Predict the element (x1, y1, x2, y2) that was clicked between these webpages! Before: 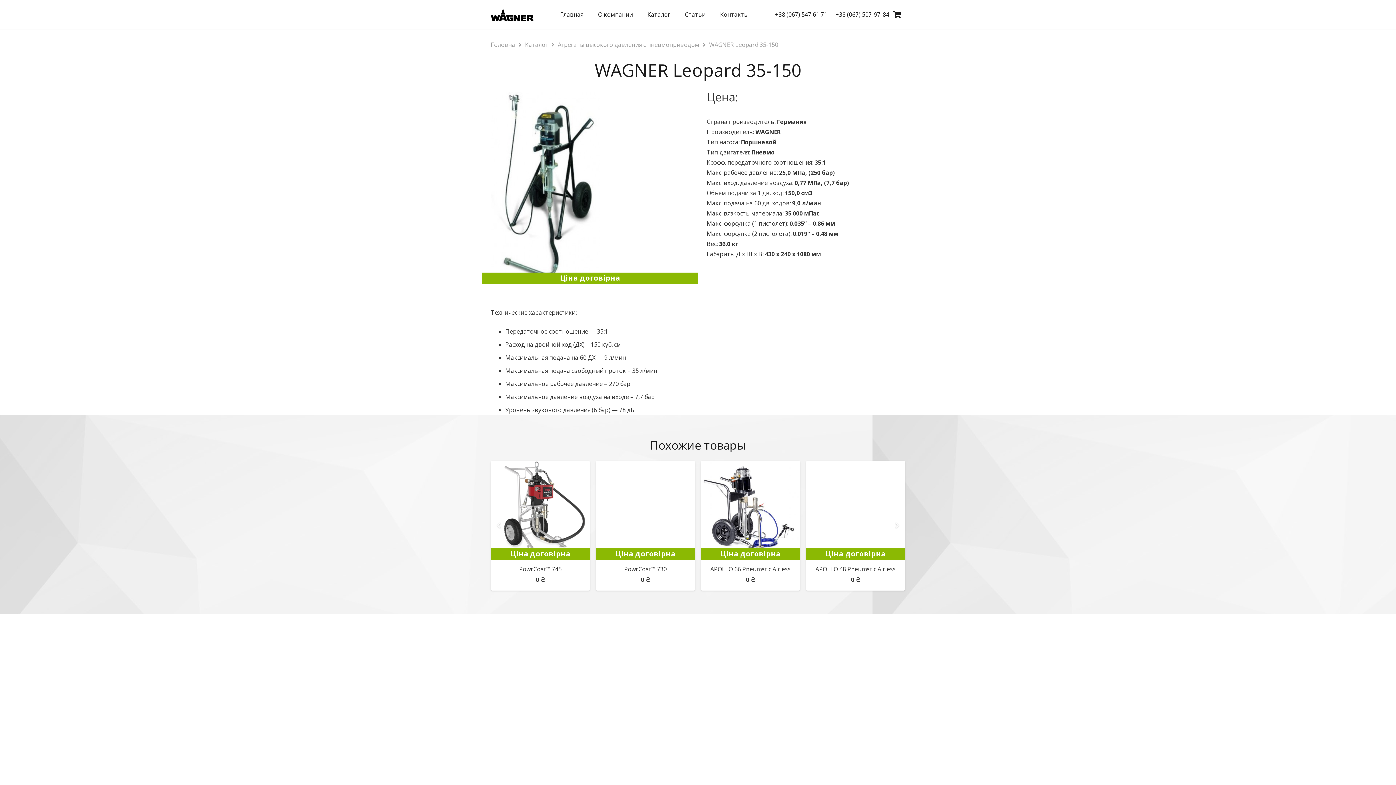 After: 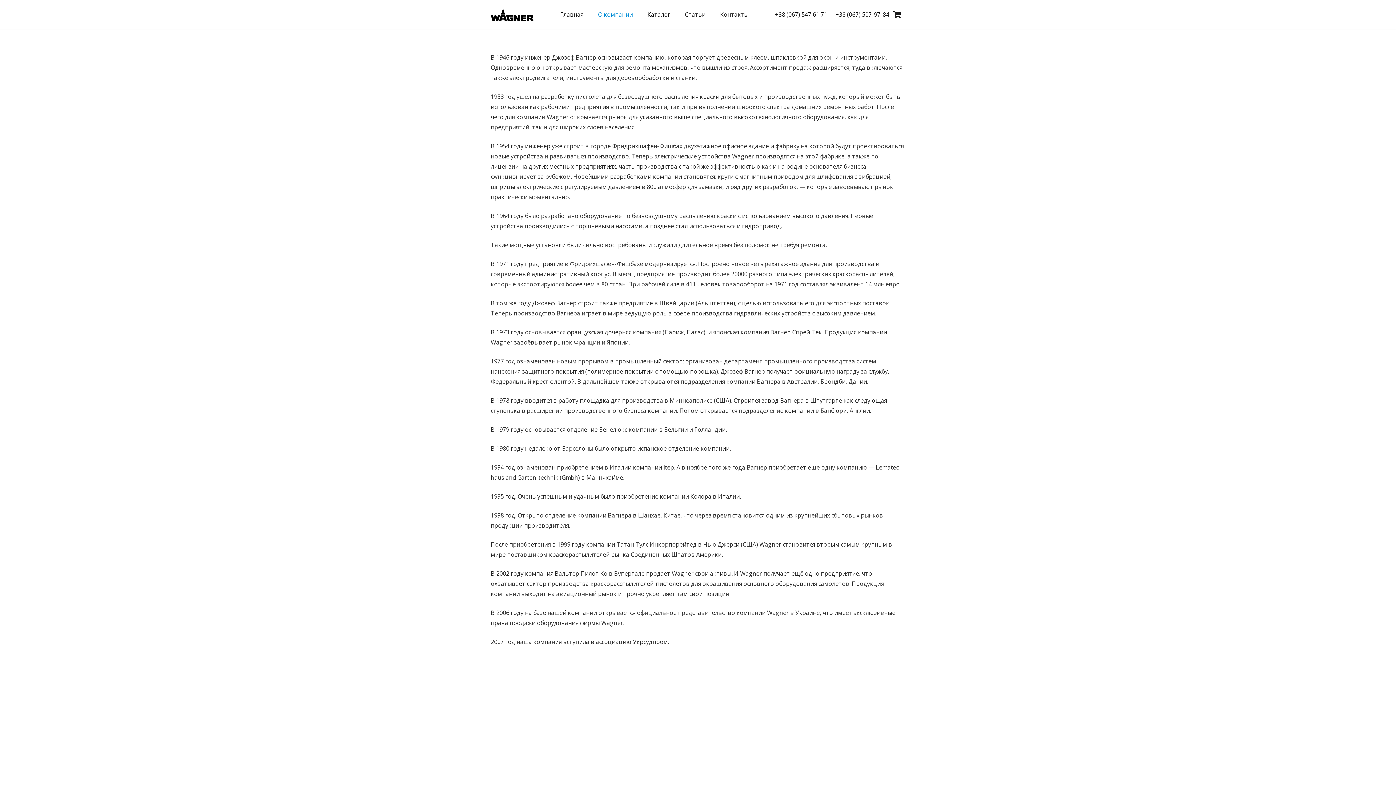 Action: label: О компании bbox: (590, 0, 640, 29)